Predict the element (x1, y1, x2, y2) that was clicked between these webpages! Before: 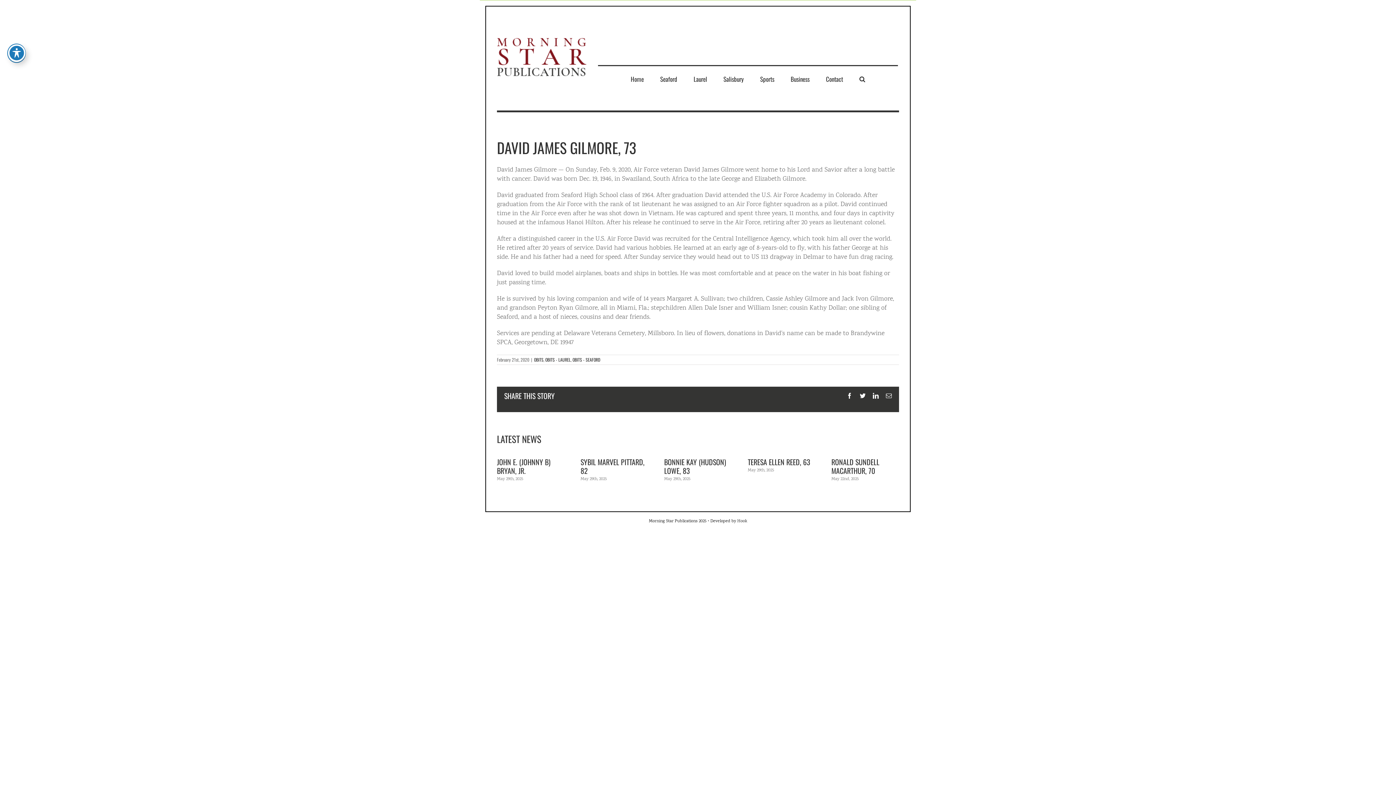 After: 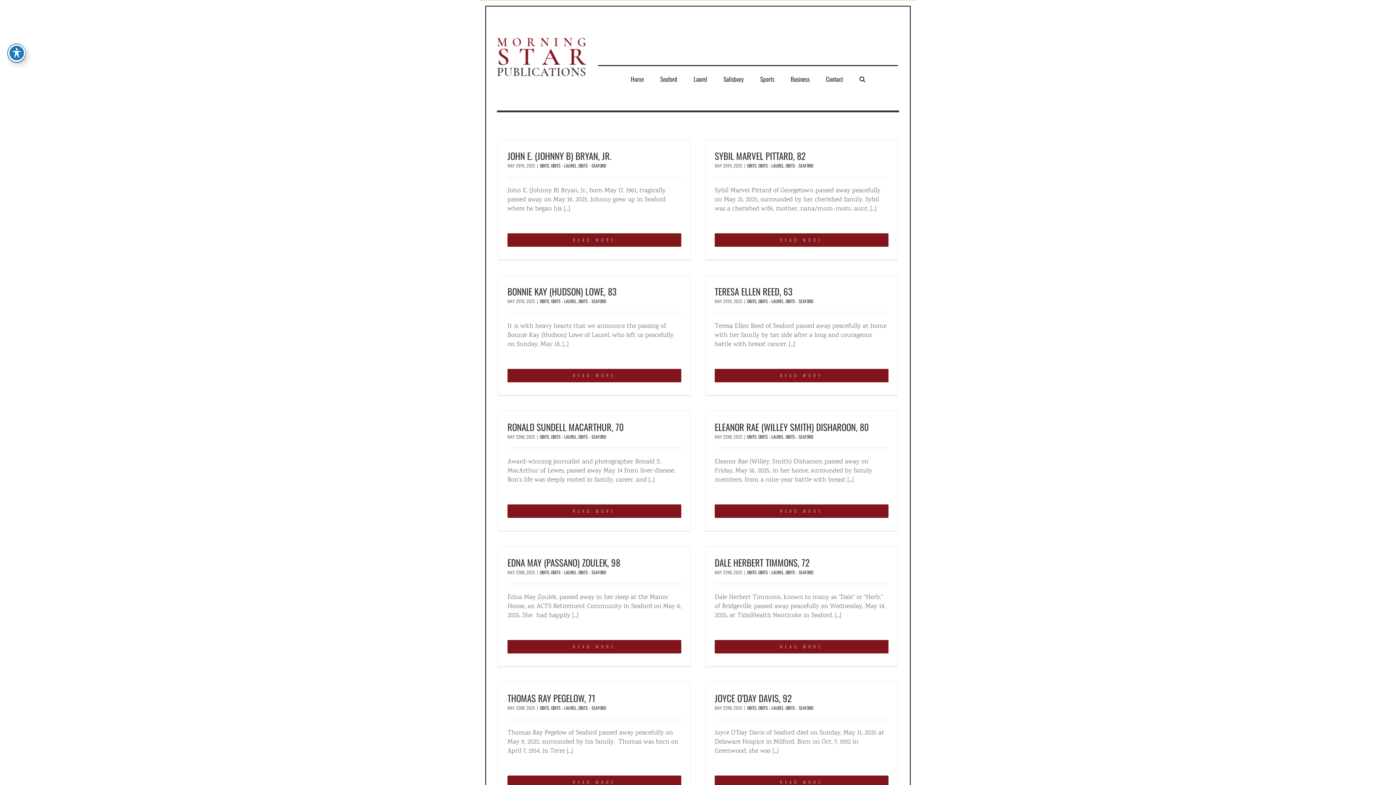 Action: bbox: (545, 356, 570, 362) label: OBITS - LAUREL